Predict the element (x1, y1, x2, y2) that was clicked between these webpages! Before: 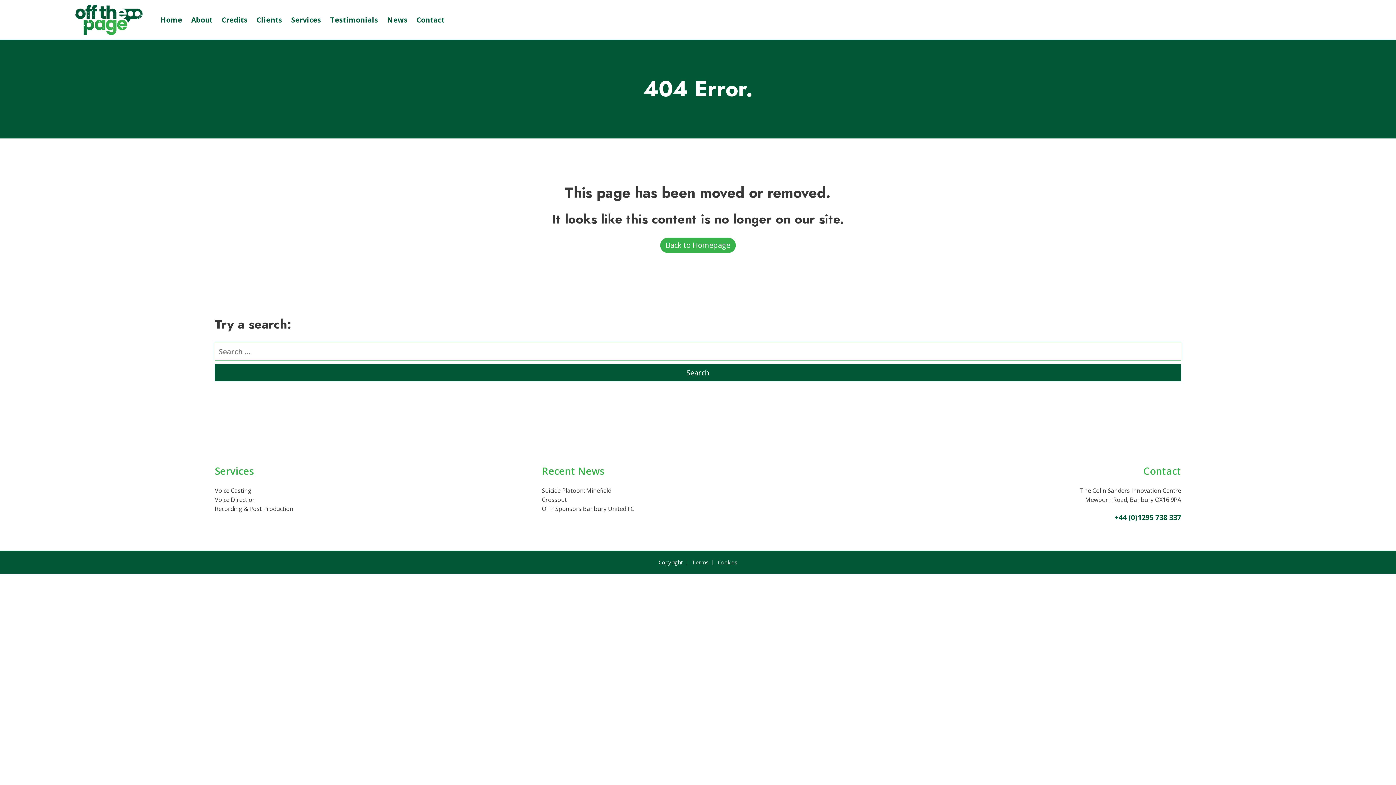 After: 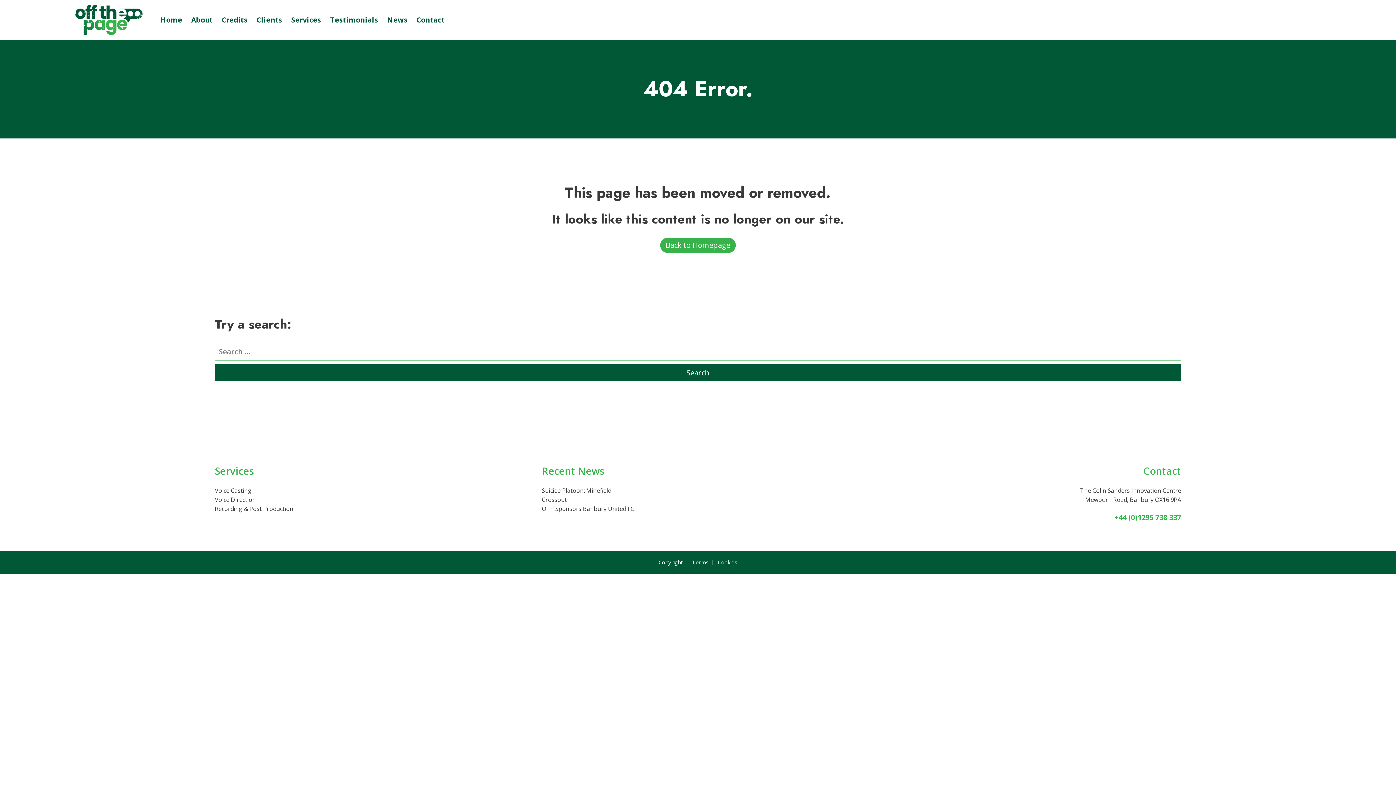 Action: bbox: (1114, 512, 1181, 522) label: +44 (0)1295 738 337